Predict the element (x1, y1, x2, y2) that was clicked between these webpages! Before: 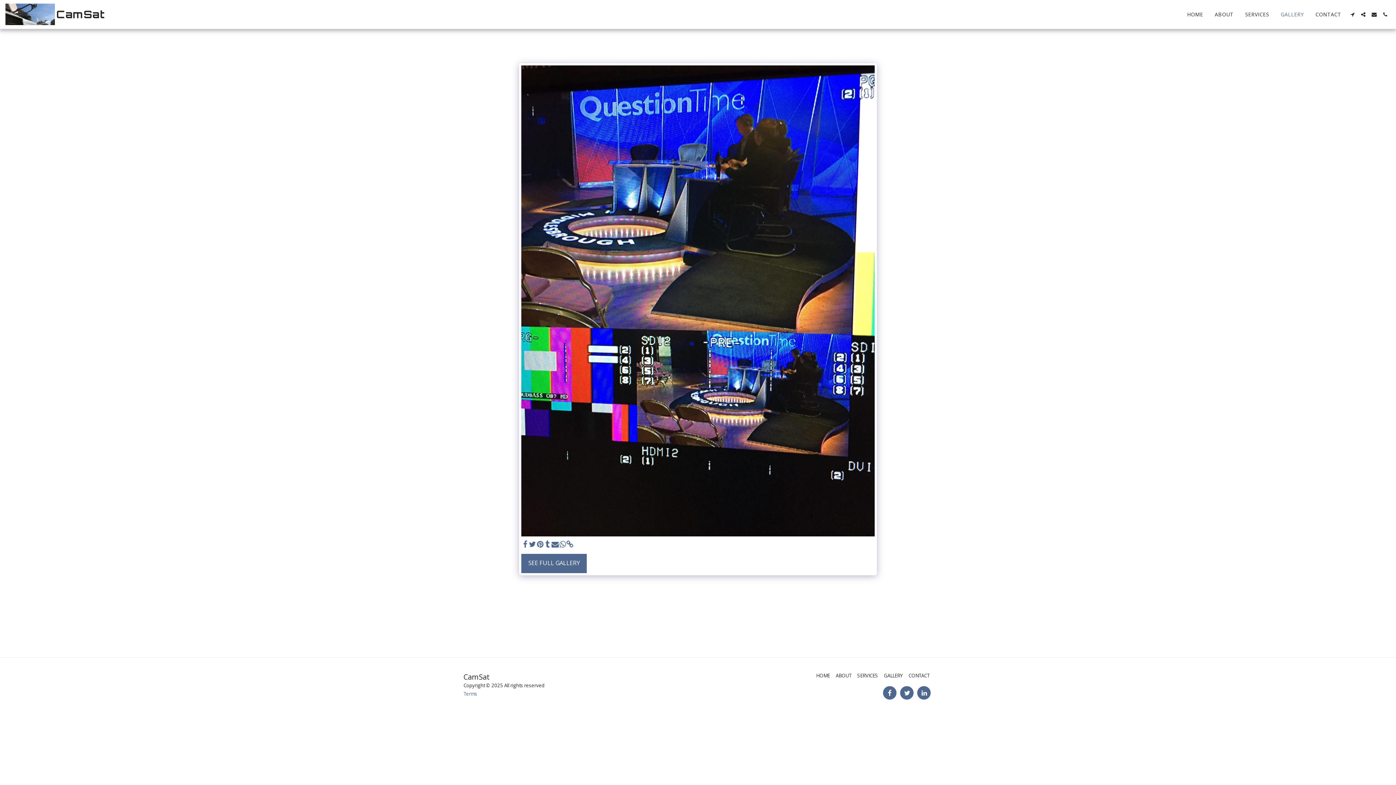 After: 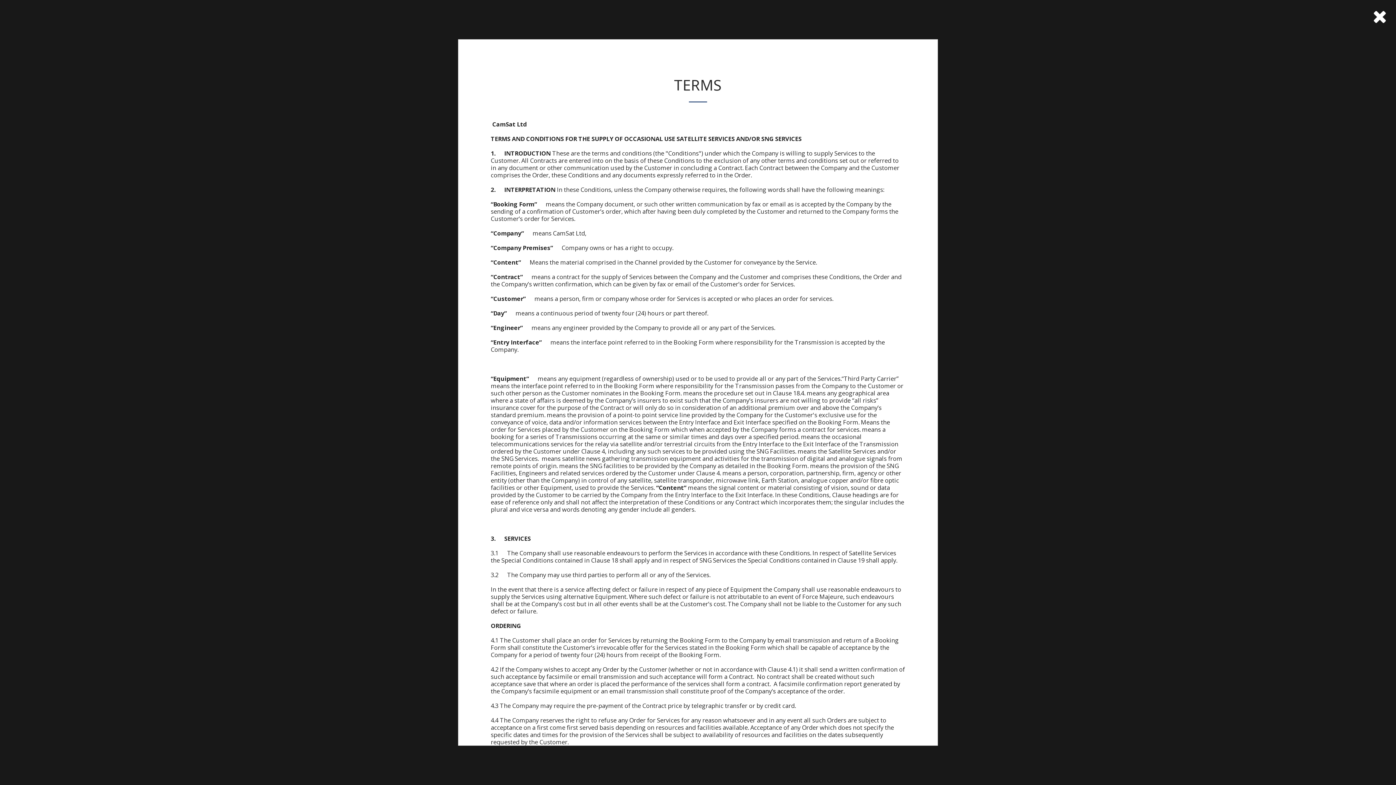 Action: bbox: (463, 690, 477, 697) label: Terms